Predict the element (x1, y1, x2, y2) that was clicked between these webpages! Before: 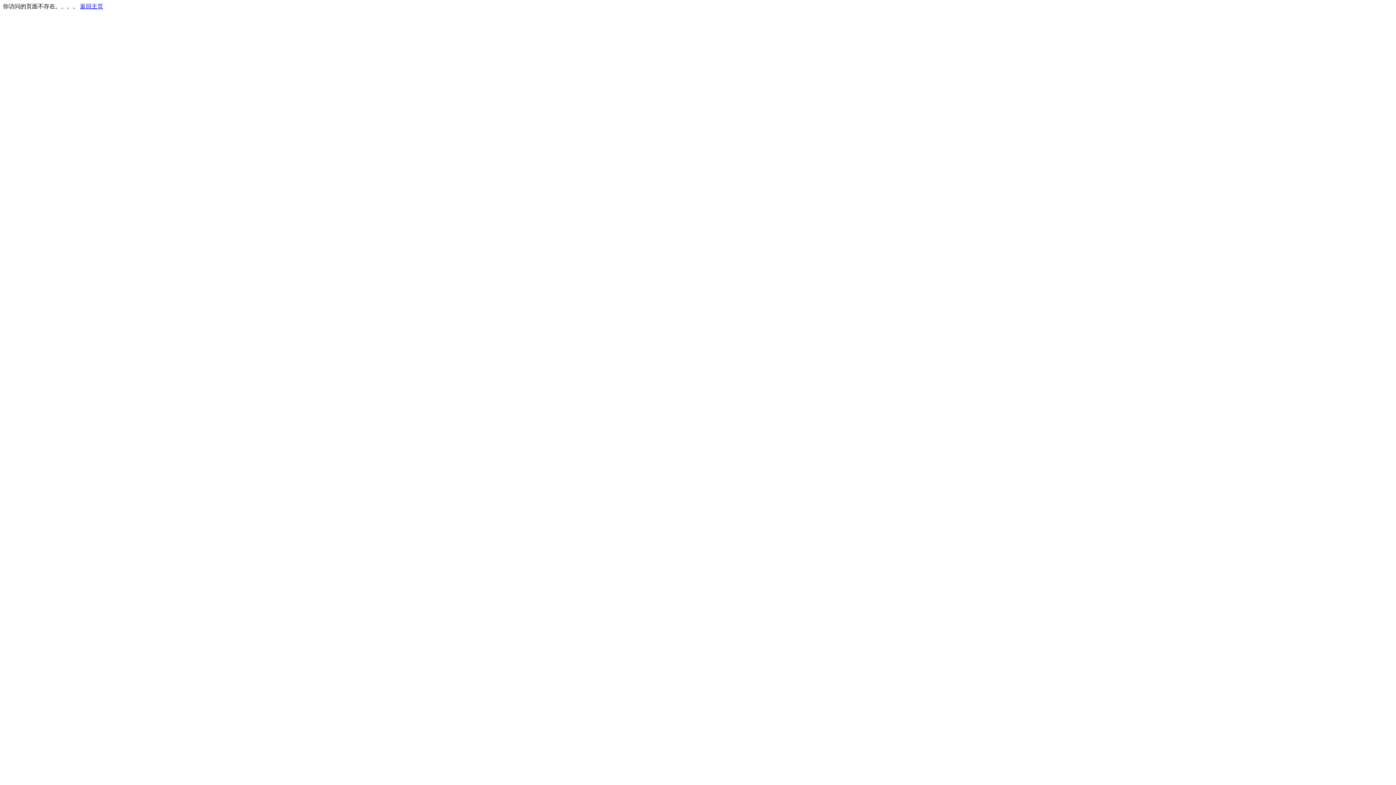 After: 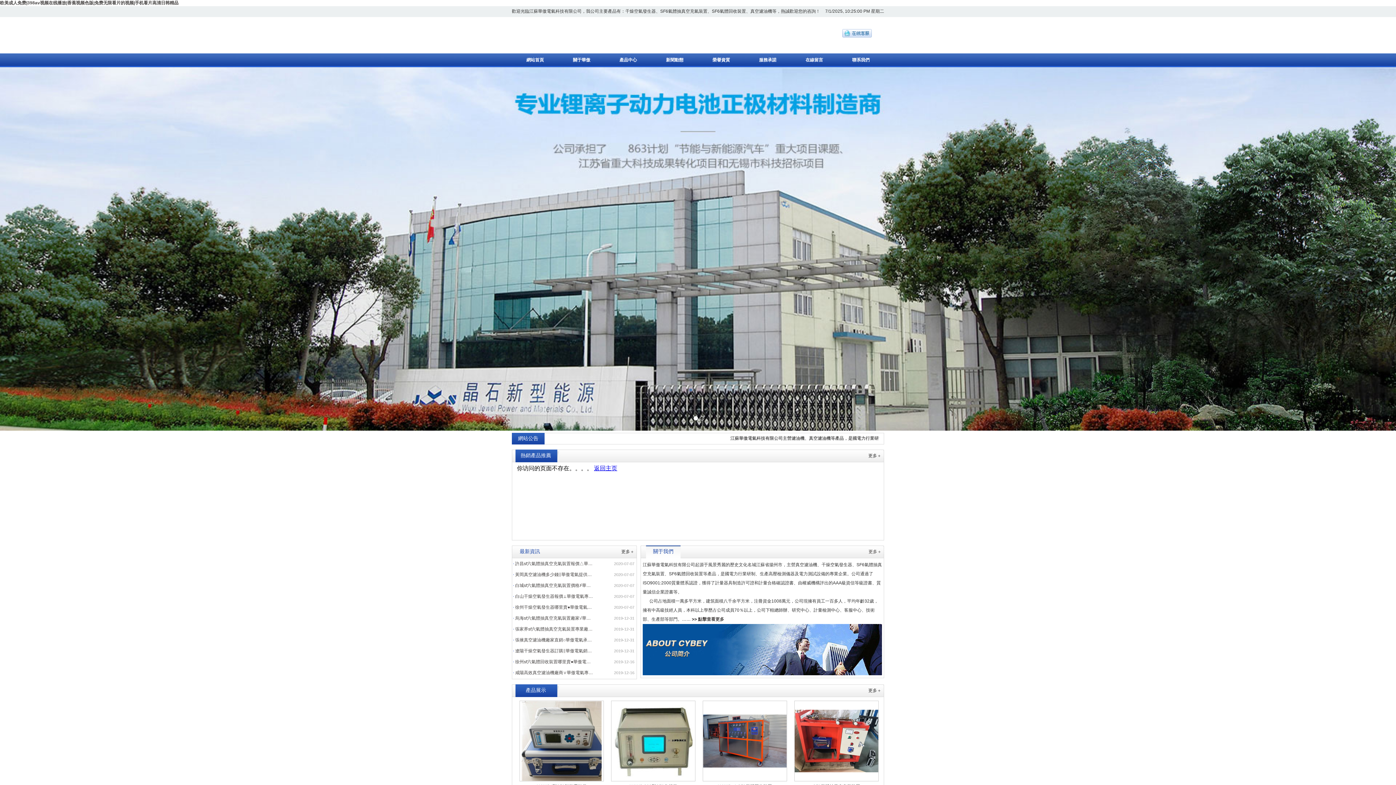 Action: label: 返回主页 bbox: (80, 3, 103, 9)